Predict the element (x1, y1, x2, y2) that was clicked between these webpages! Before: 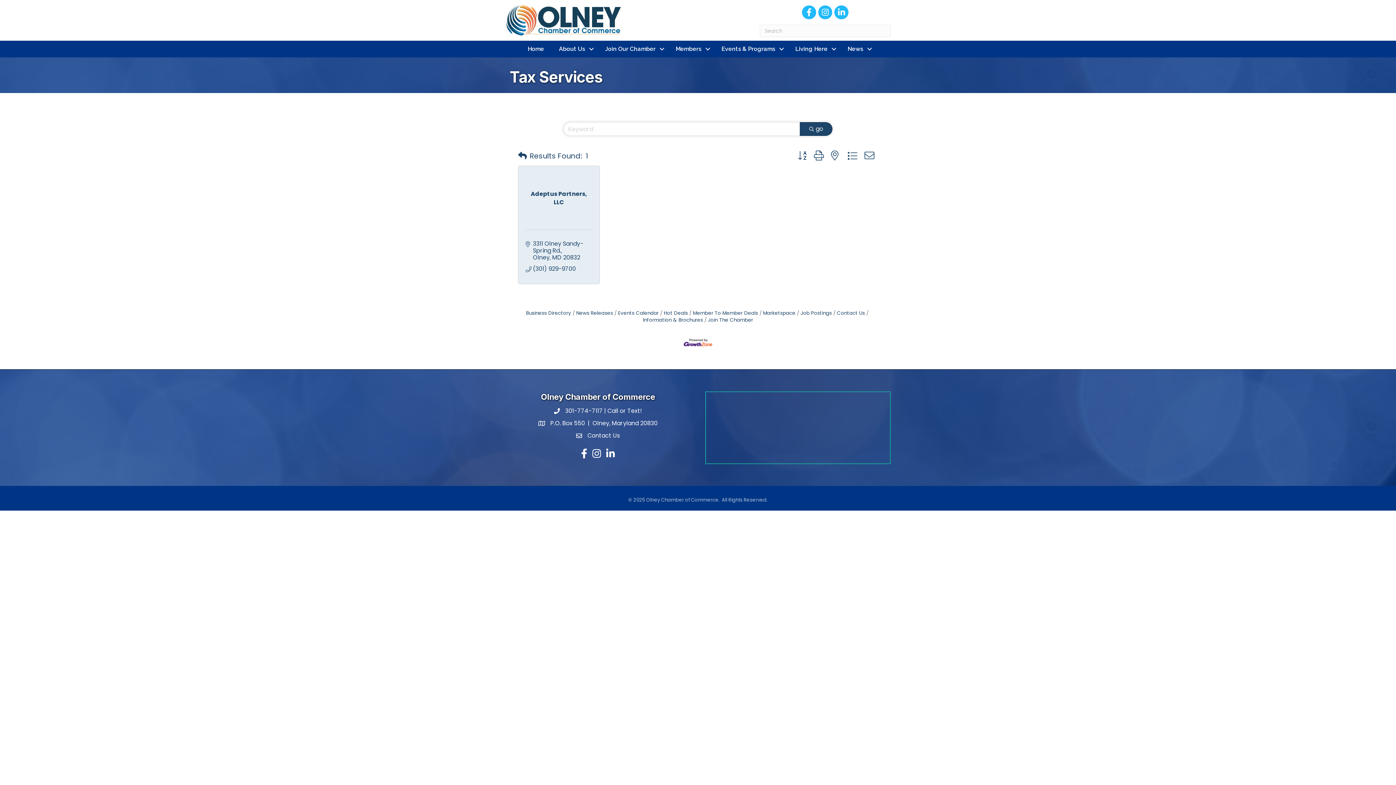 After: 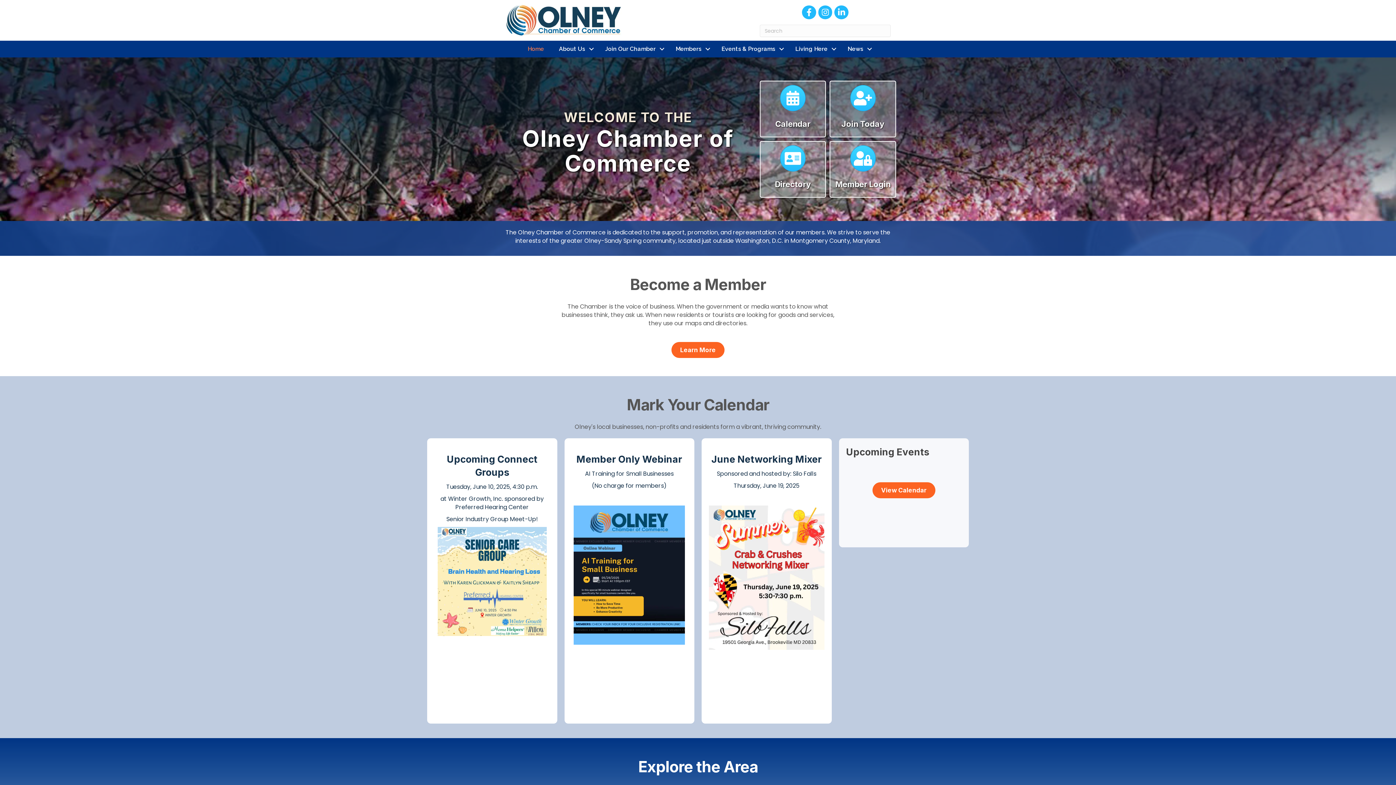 Action: bbox: (505, 15, 624, 24)